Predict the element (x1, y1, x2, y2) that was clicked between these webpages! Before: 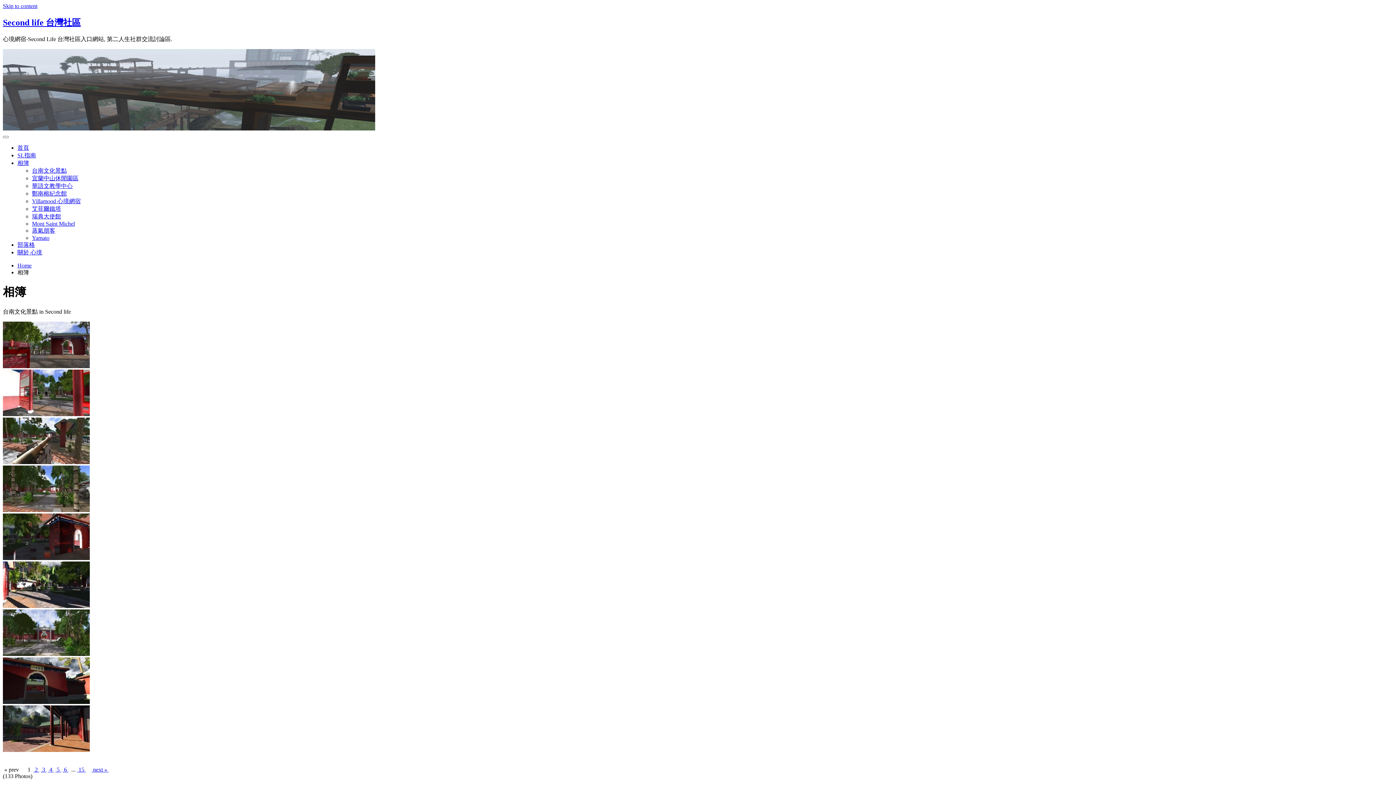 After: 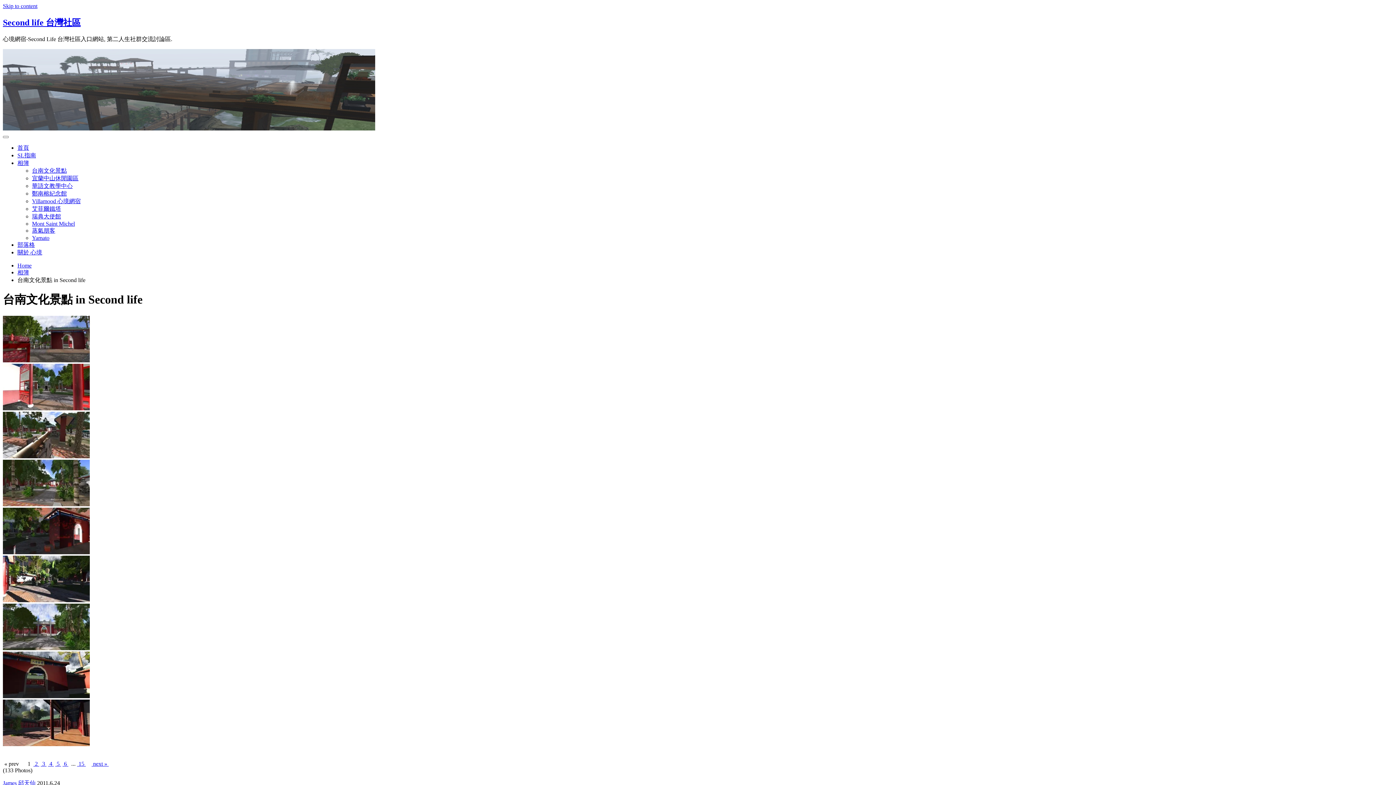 Action: label: 台南文化景點 bbox: (32, 167, 66, 173)